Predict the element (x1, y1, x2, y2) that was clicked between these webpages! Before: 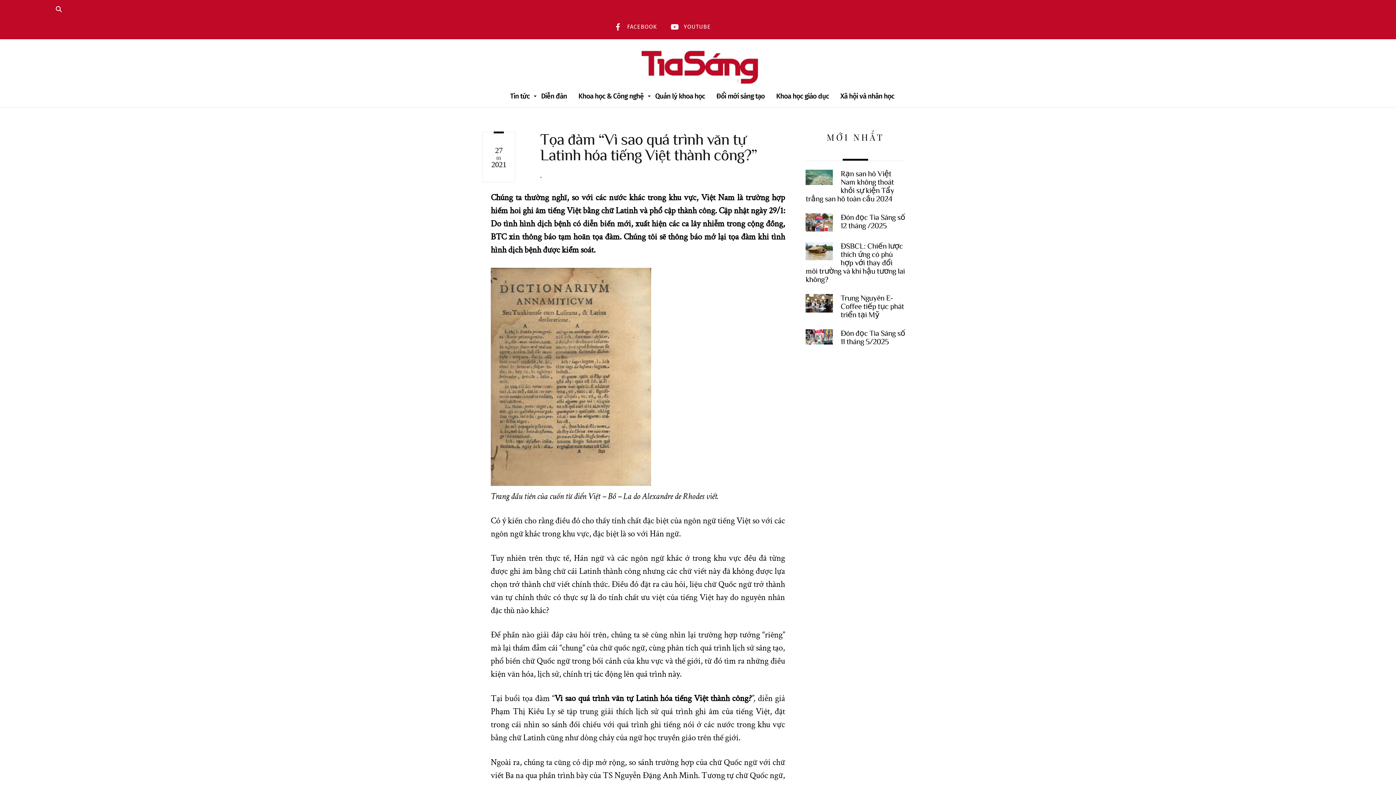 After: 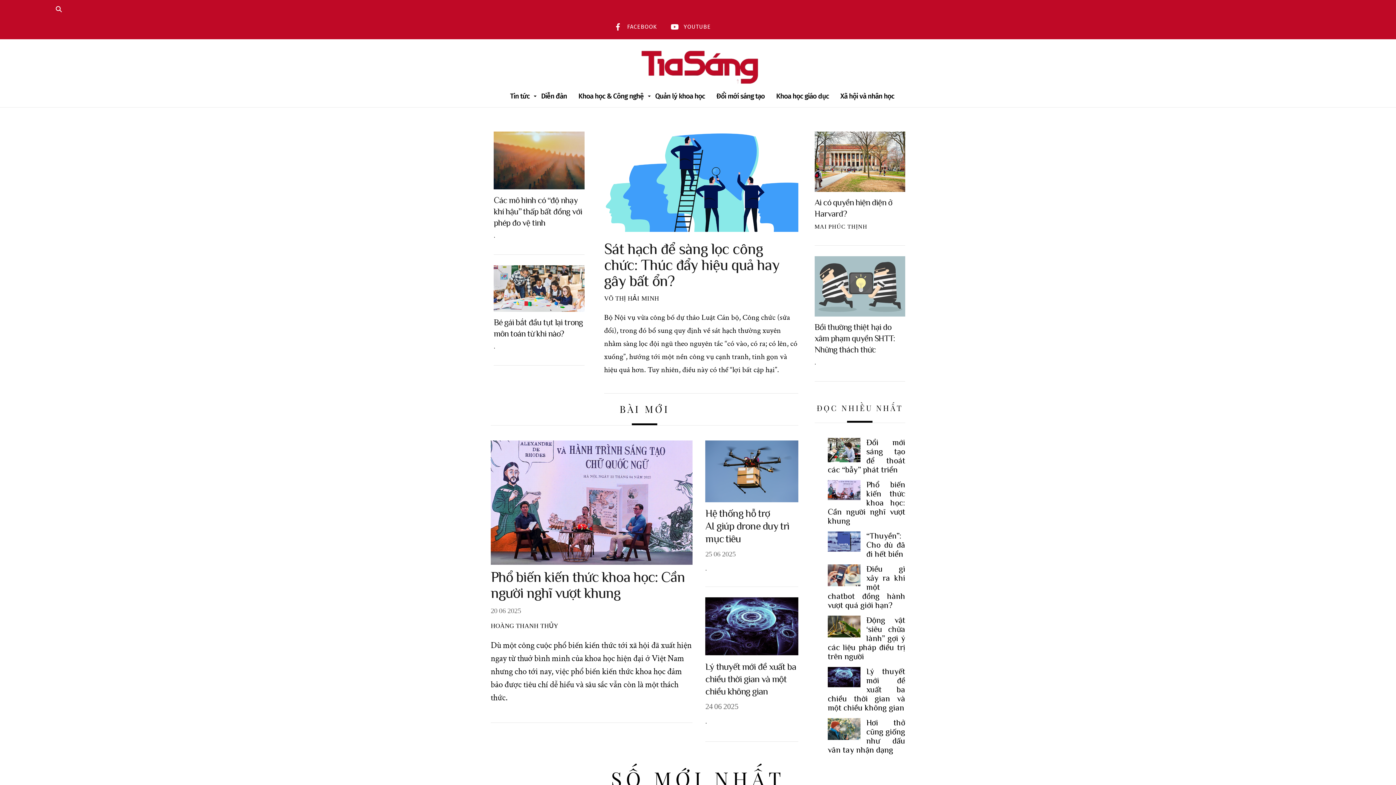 Action: bbox: (634, 78, 761, 85)